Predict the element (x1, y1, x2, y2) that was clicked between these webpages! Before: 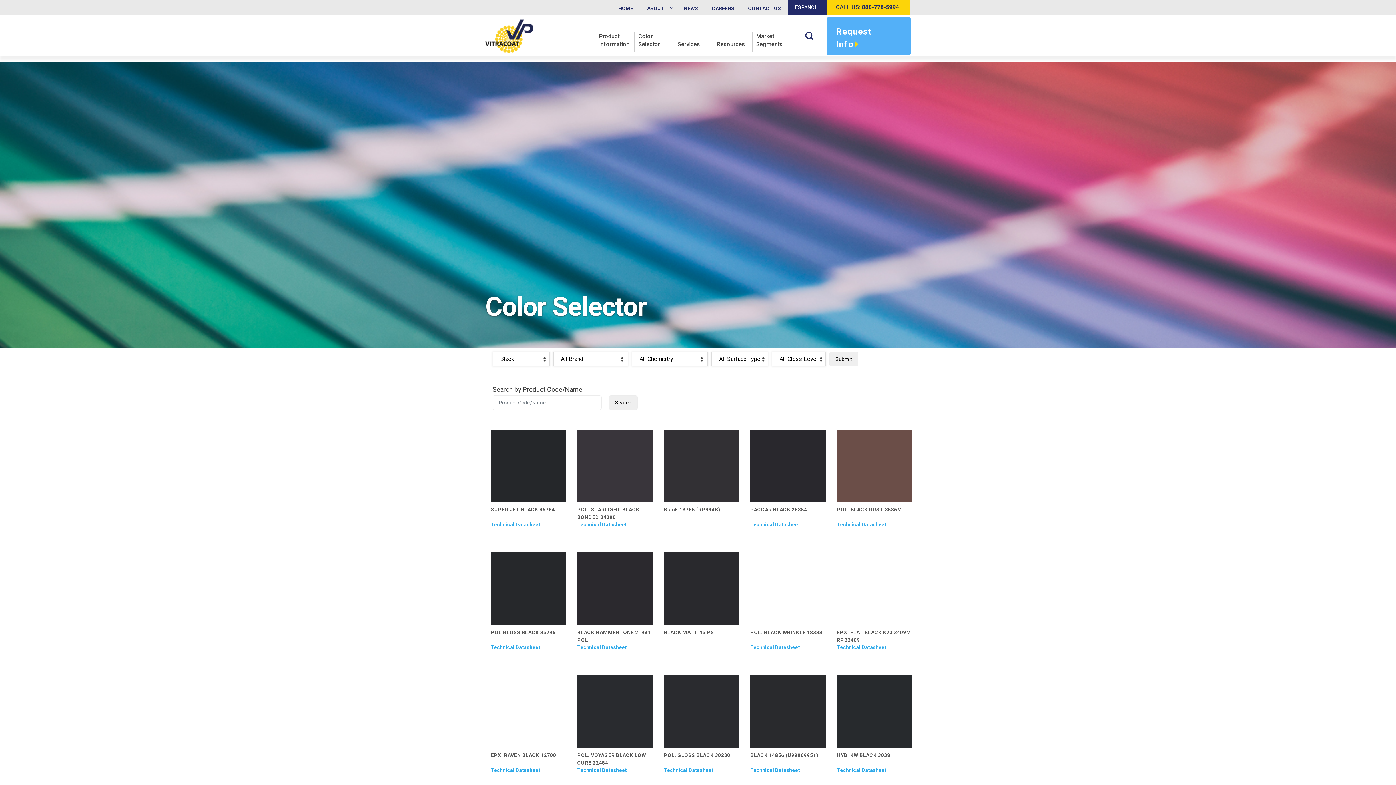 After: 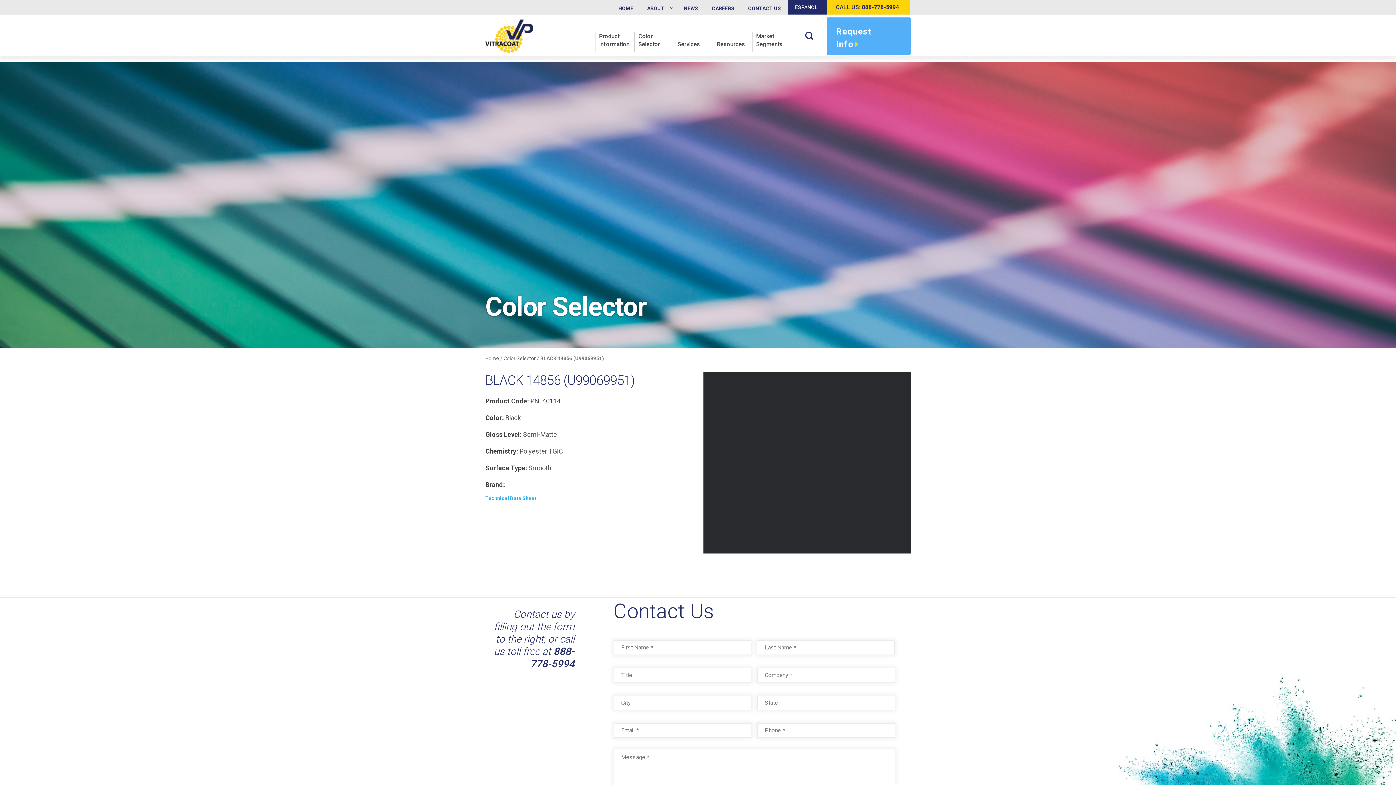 Action: label: BLACK 14856 (U99069951) bbox: (750, 752, 818, 758)